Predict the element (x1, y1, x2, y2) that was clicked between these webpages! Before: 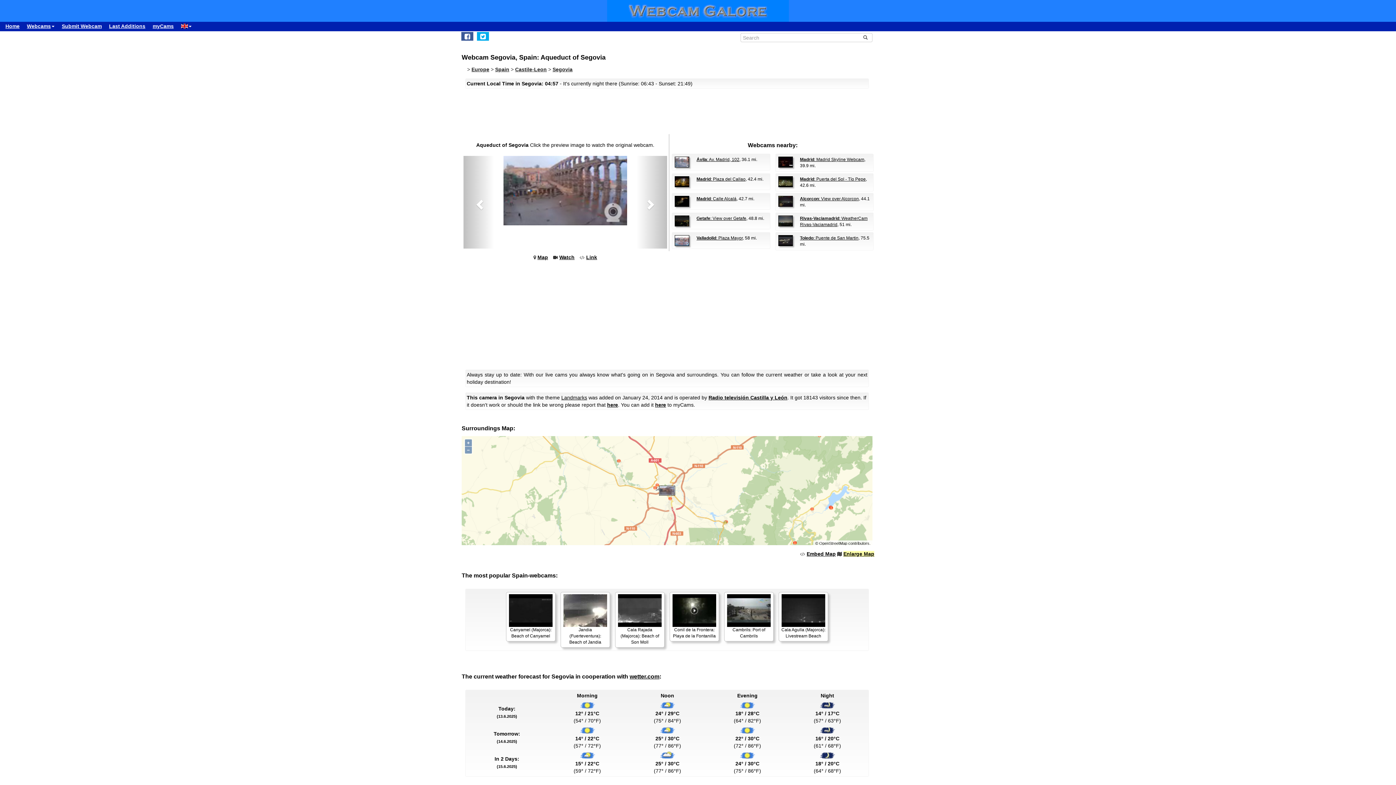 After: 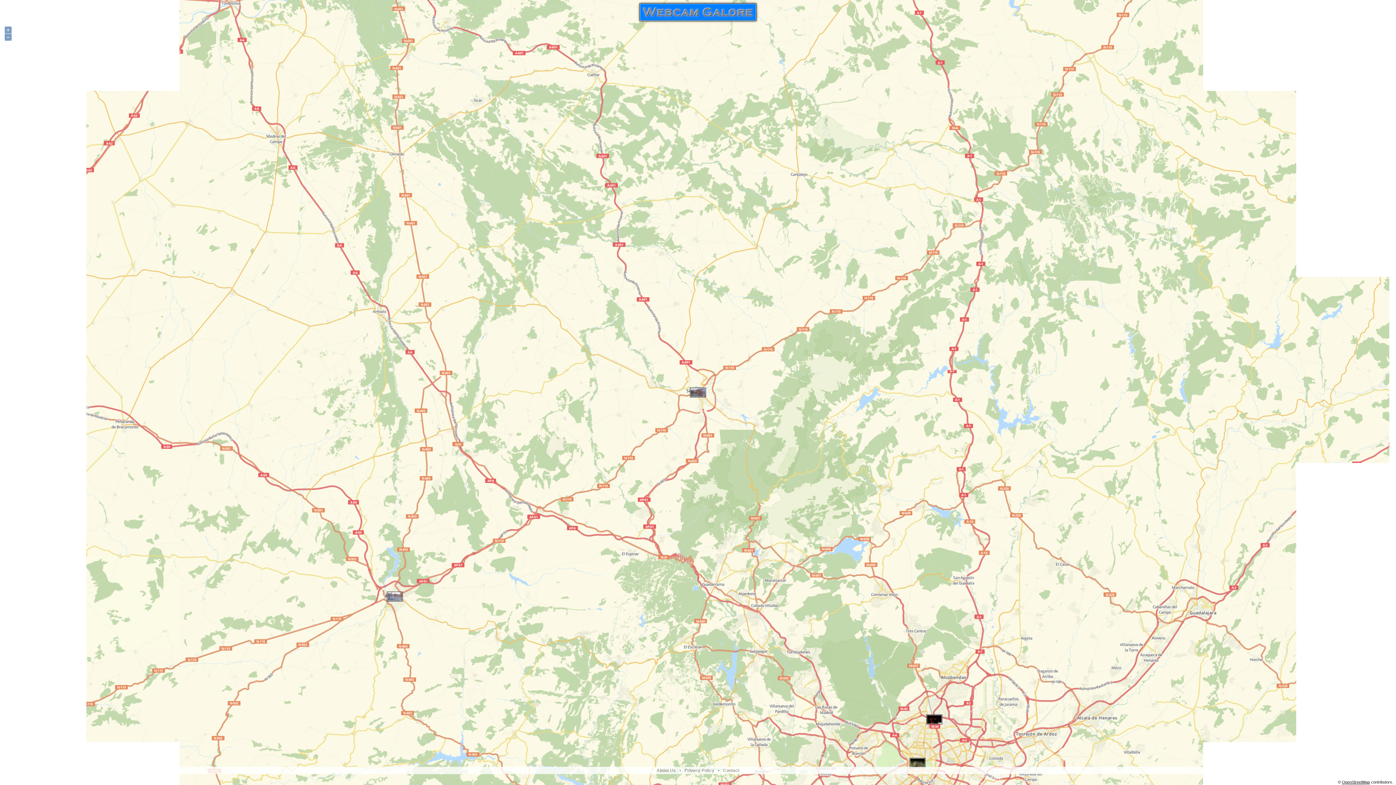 Action: bbox: (843, 551, 874, 557) label: Enlarge Map